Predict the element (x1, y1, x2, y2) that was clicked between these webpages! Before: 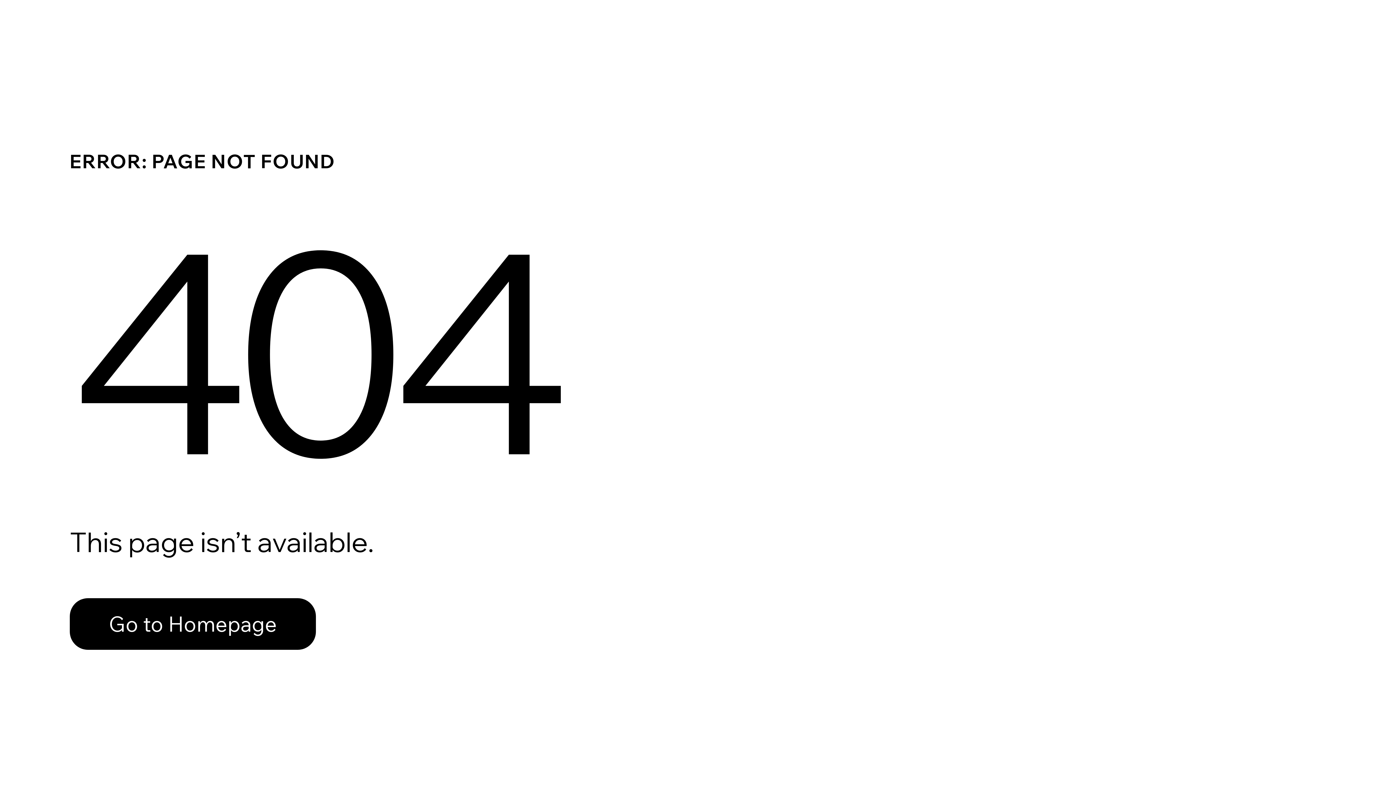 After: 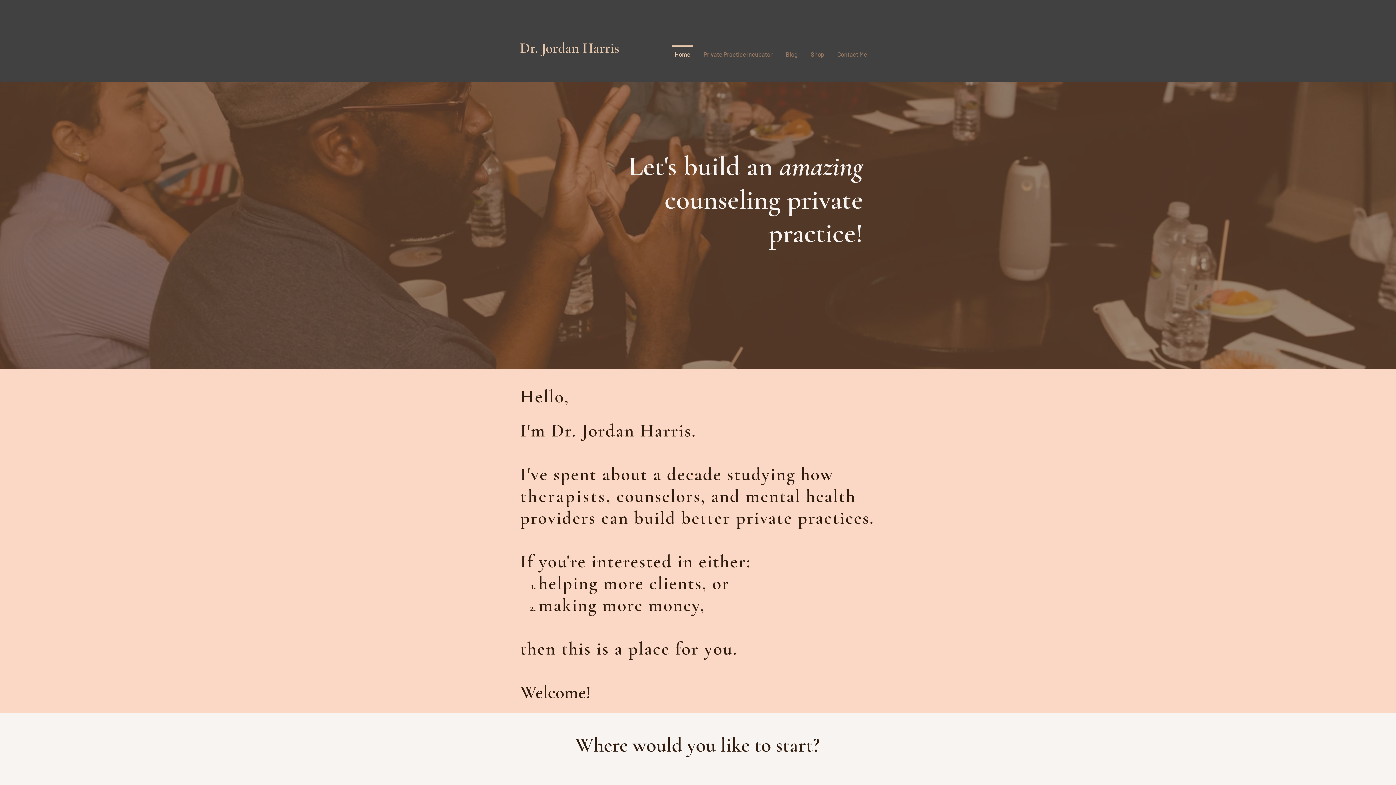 Action: bbox: (69, 582, 768, 659) label: Go to Homepage